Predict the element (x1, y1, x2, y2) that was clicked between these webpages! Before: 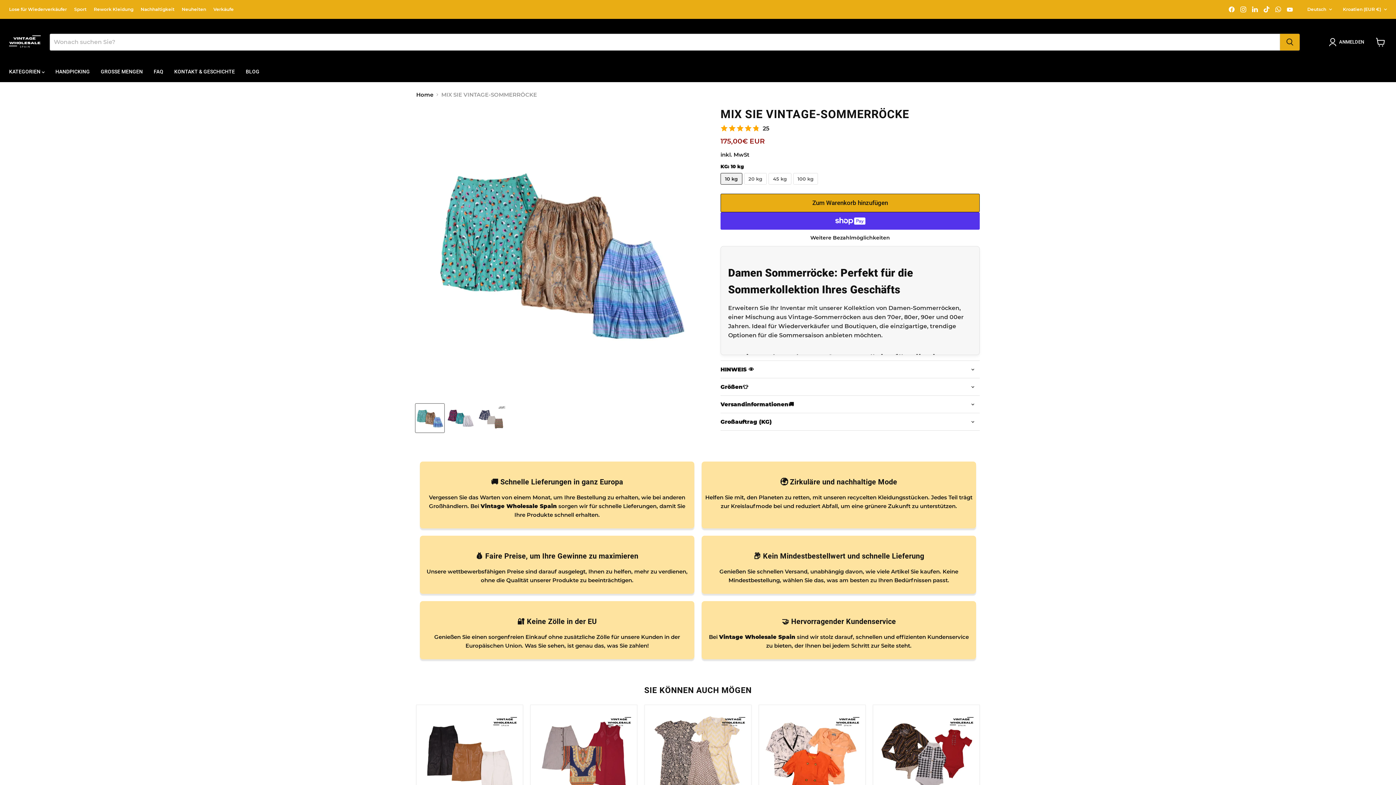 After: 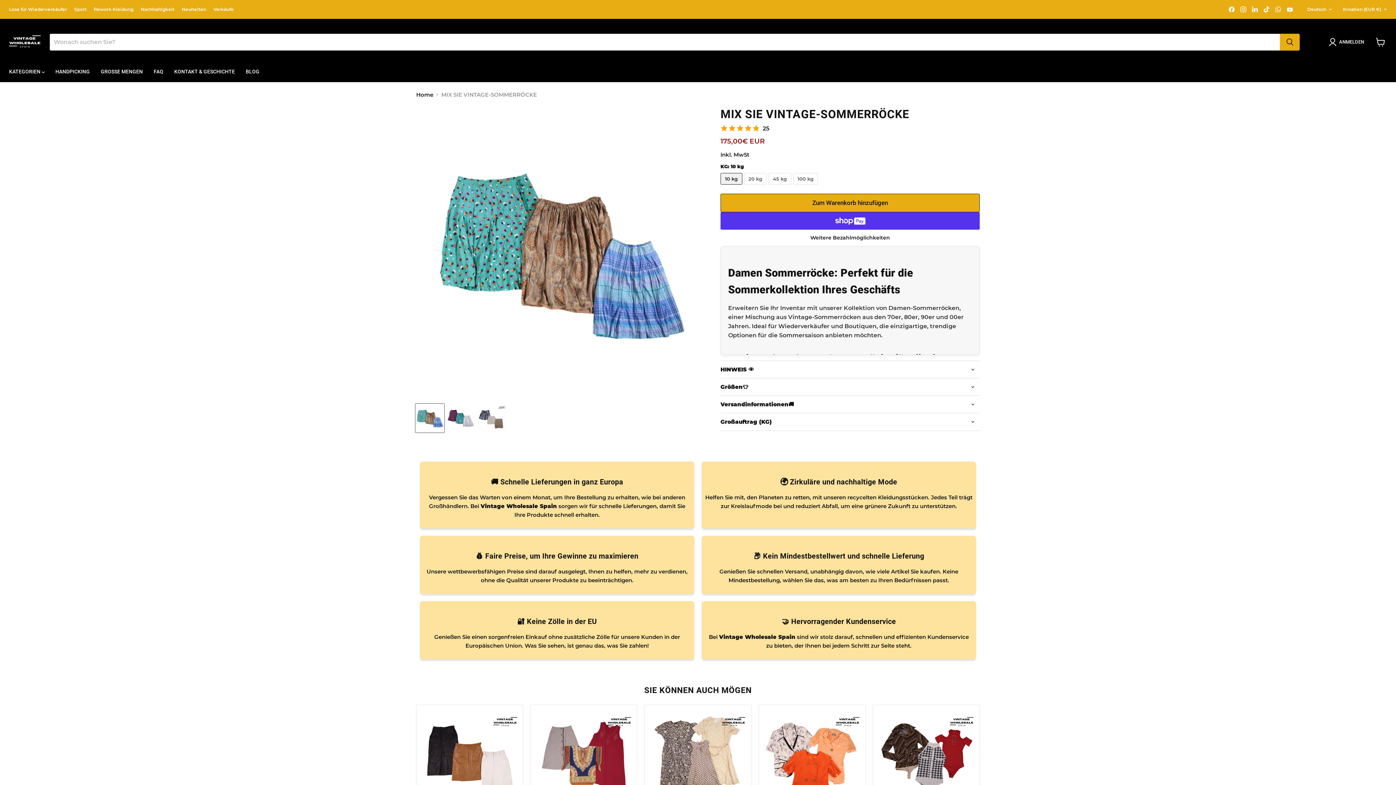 Action: label: Finden Sie uns auf Instagram bbox: (1238, 4, 1248, 14)